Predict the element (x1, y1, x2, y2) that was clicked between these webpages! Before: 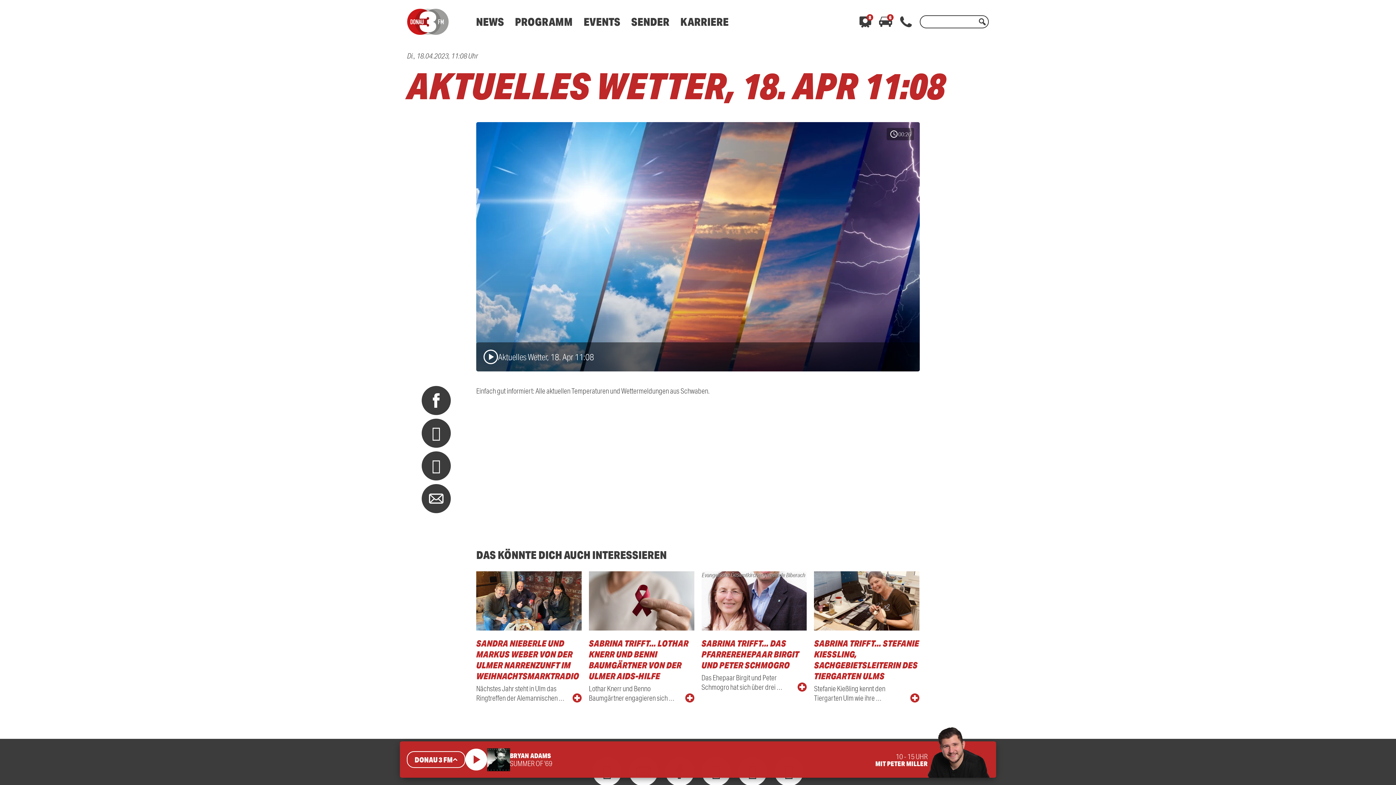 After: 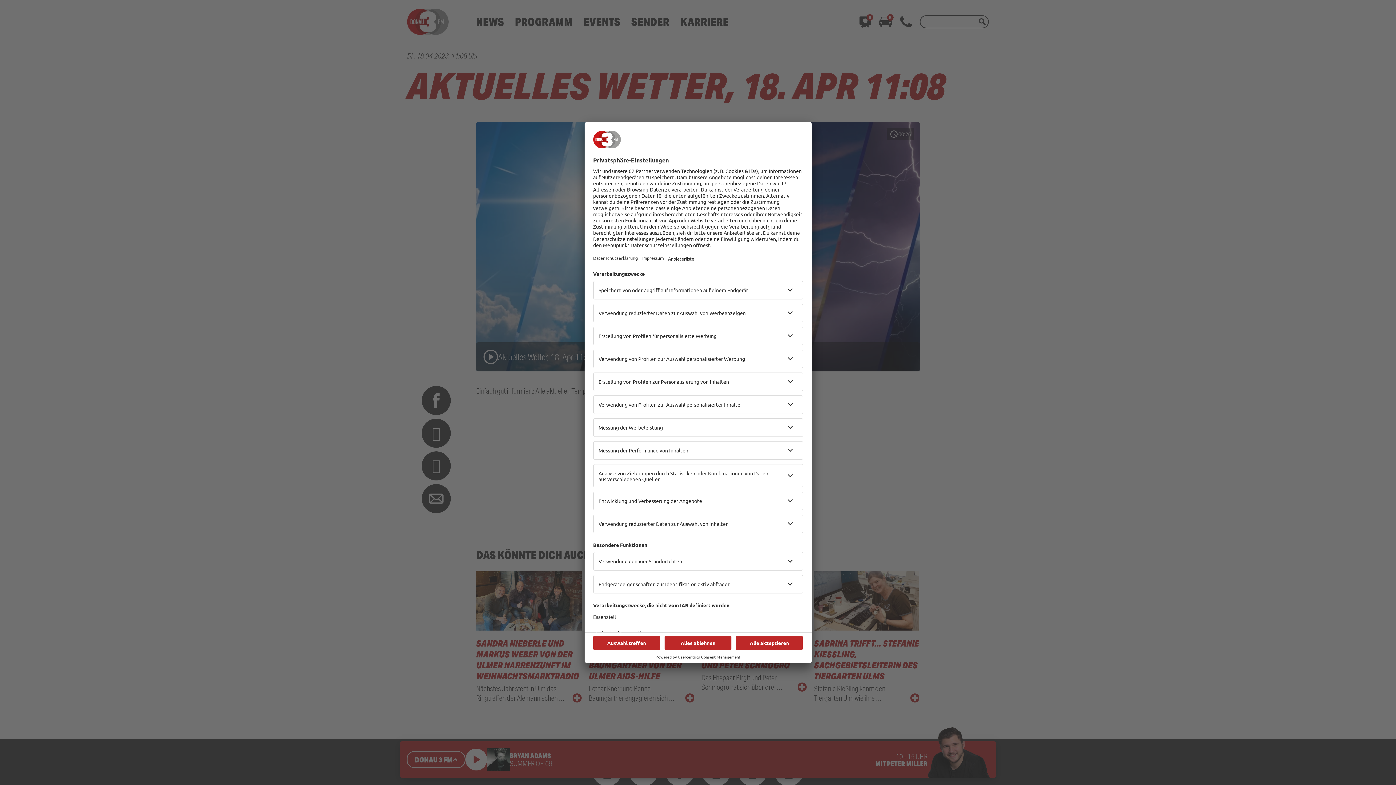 Action: bbox: (515, 14, 572, 28) label: PROGRAMM